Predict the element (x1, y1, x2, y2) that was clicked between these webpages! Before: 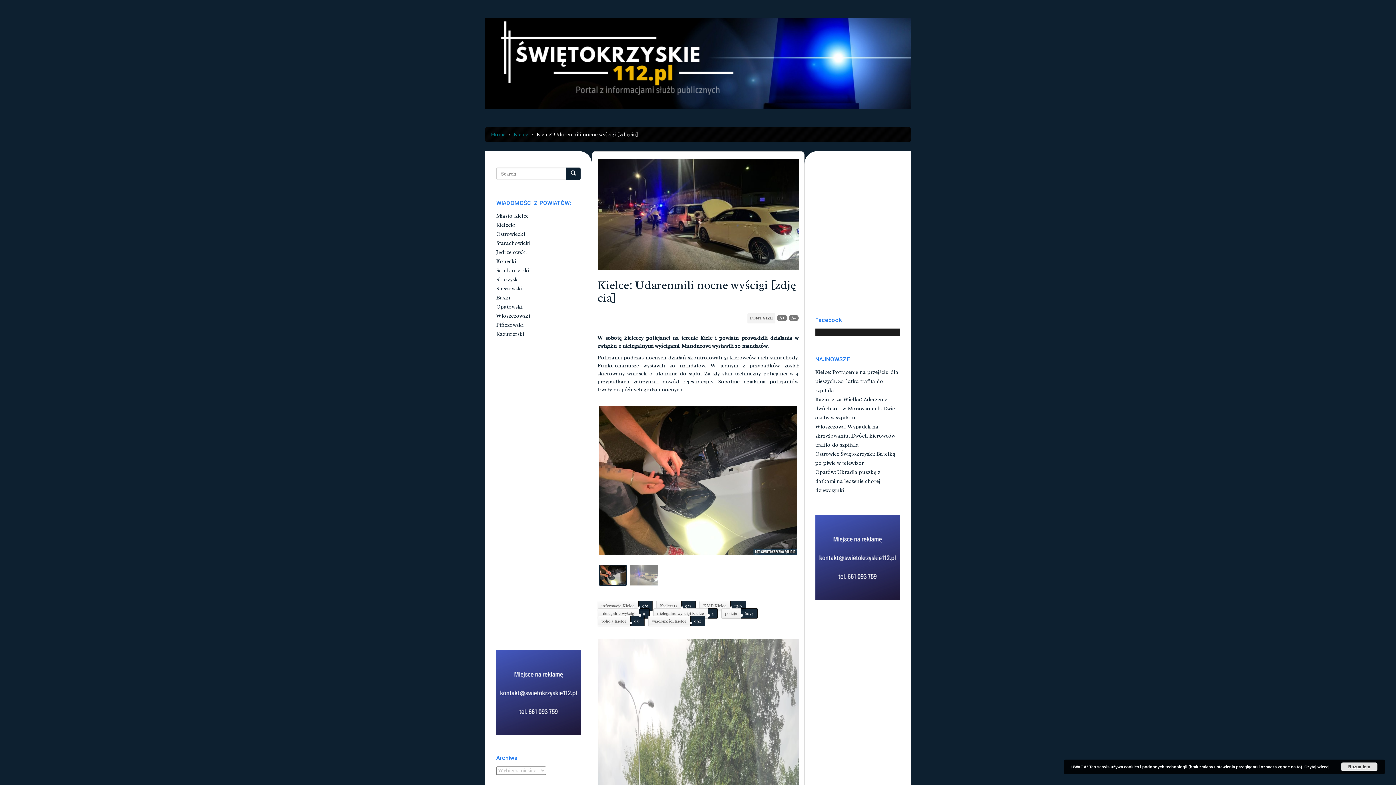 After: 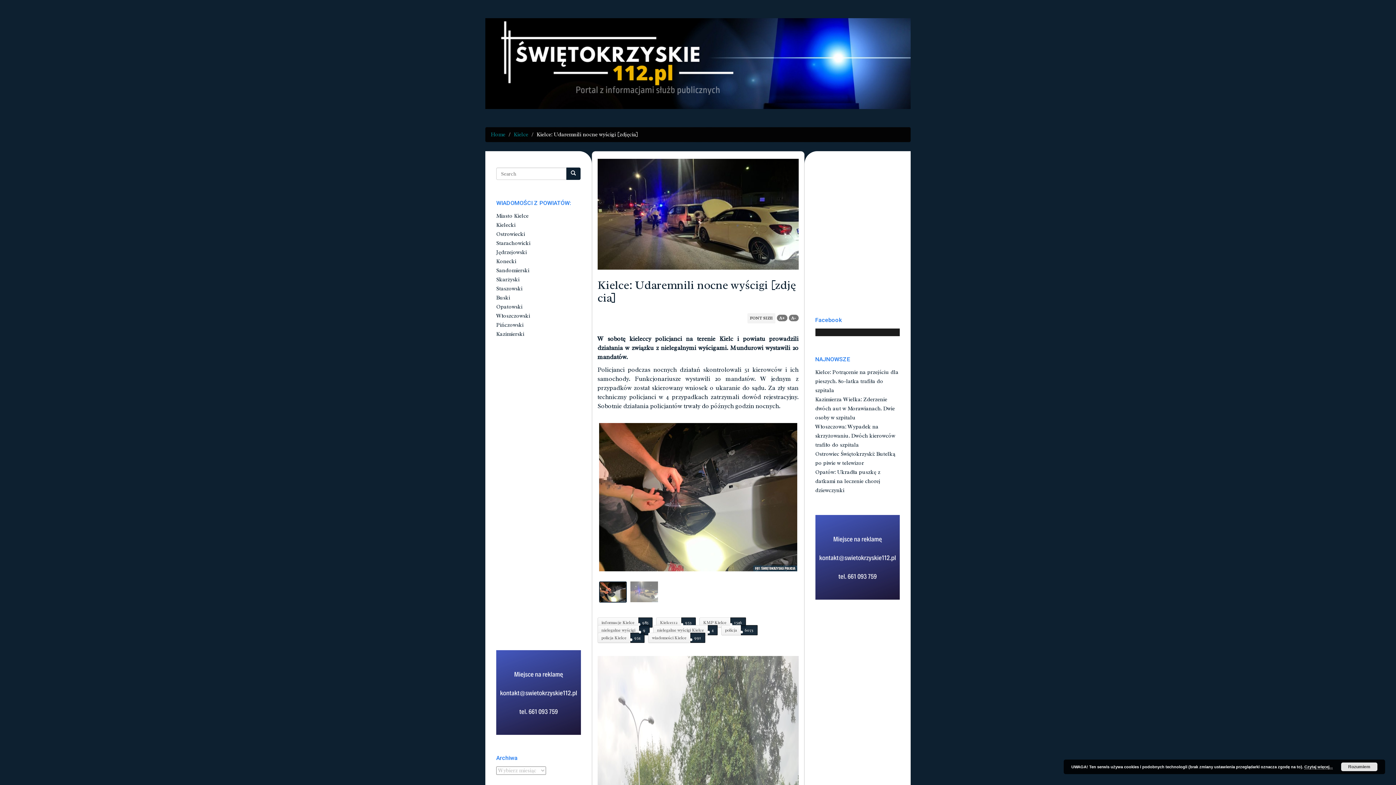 Action: bbox: (776, 315, 787, 321) label: A+